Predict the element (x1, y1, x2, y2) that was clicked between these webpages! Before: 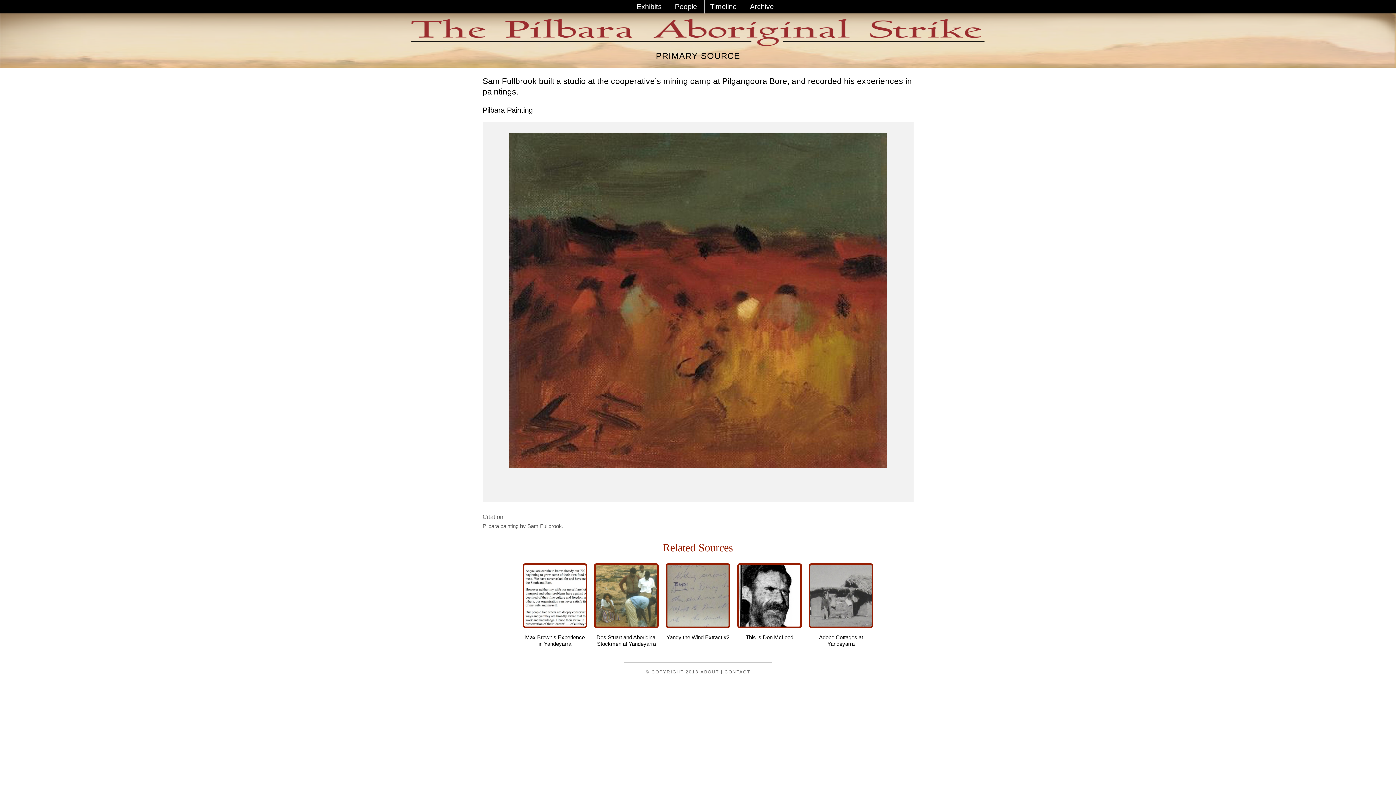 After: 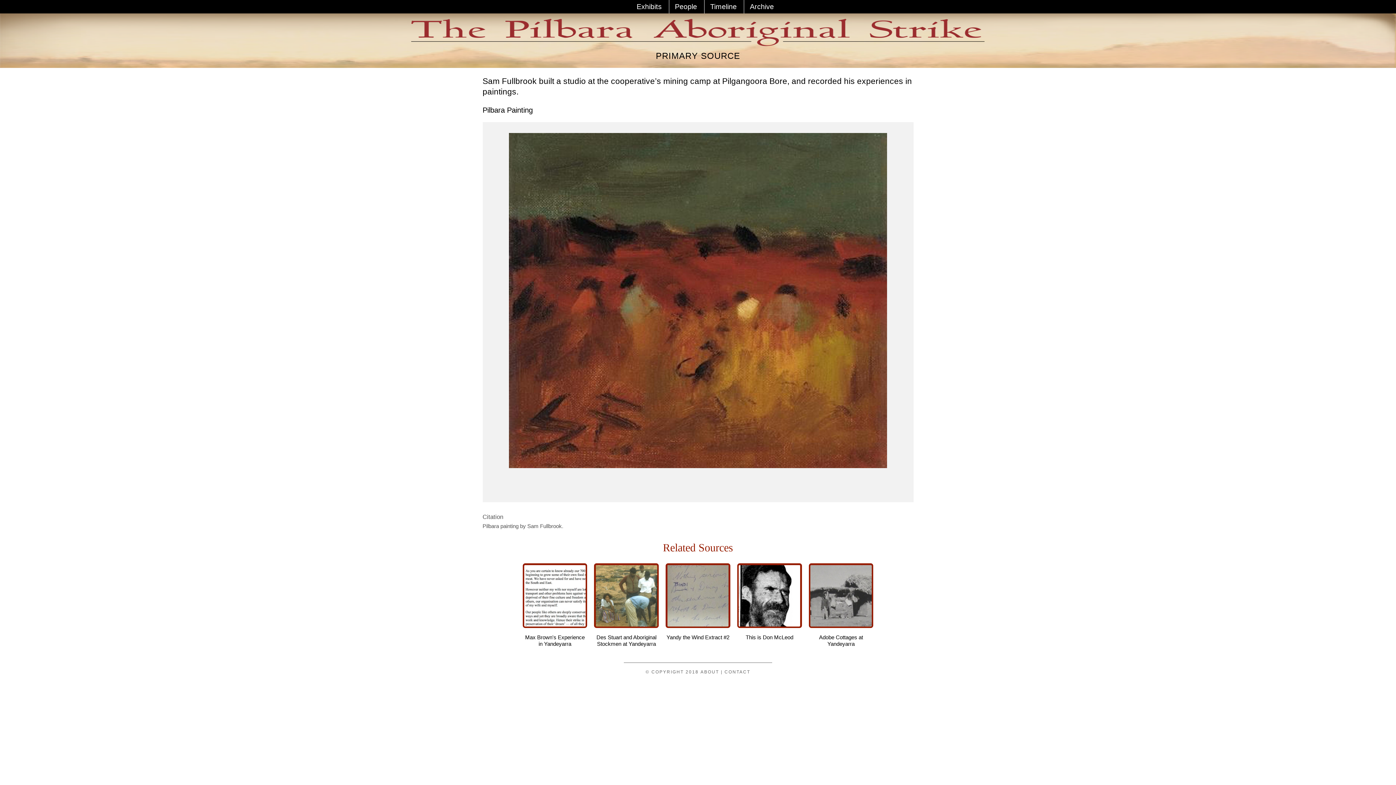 Action: bbox: (808, 623, 873, 629)